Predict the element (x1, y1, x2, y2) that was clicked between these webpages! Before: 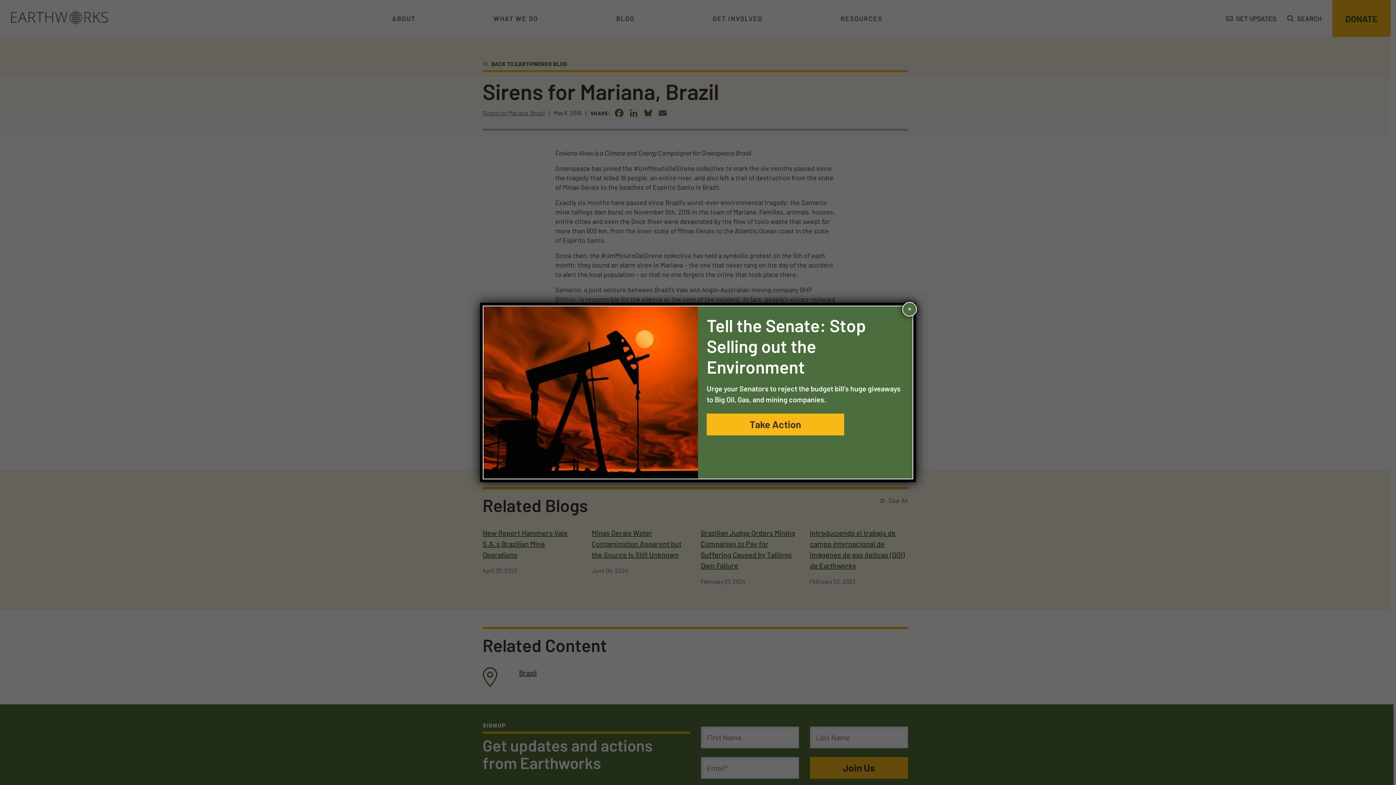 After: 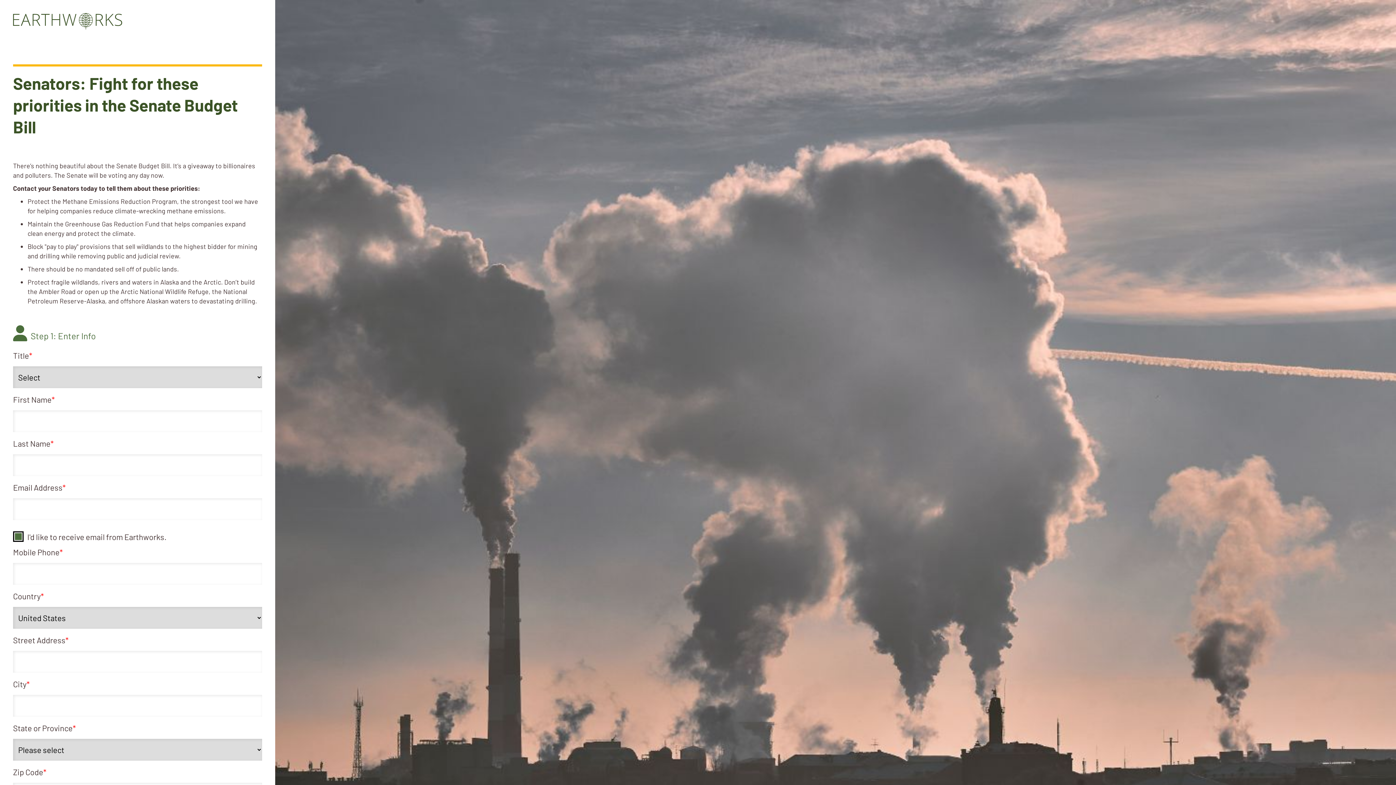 Action: bbox: (483, 388, 698, 395)